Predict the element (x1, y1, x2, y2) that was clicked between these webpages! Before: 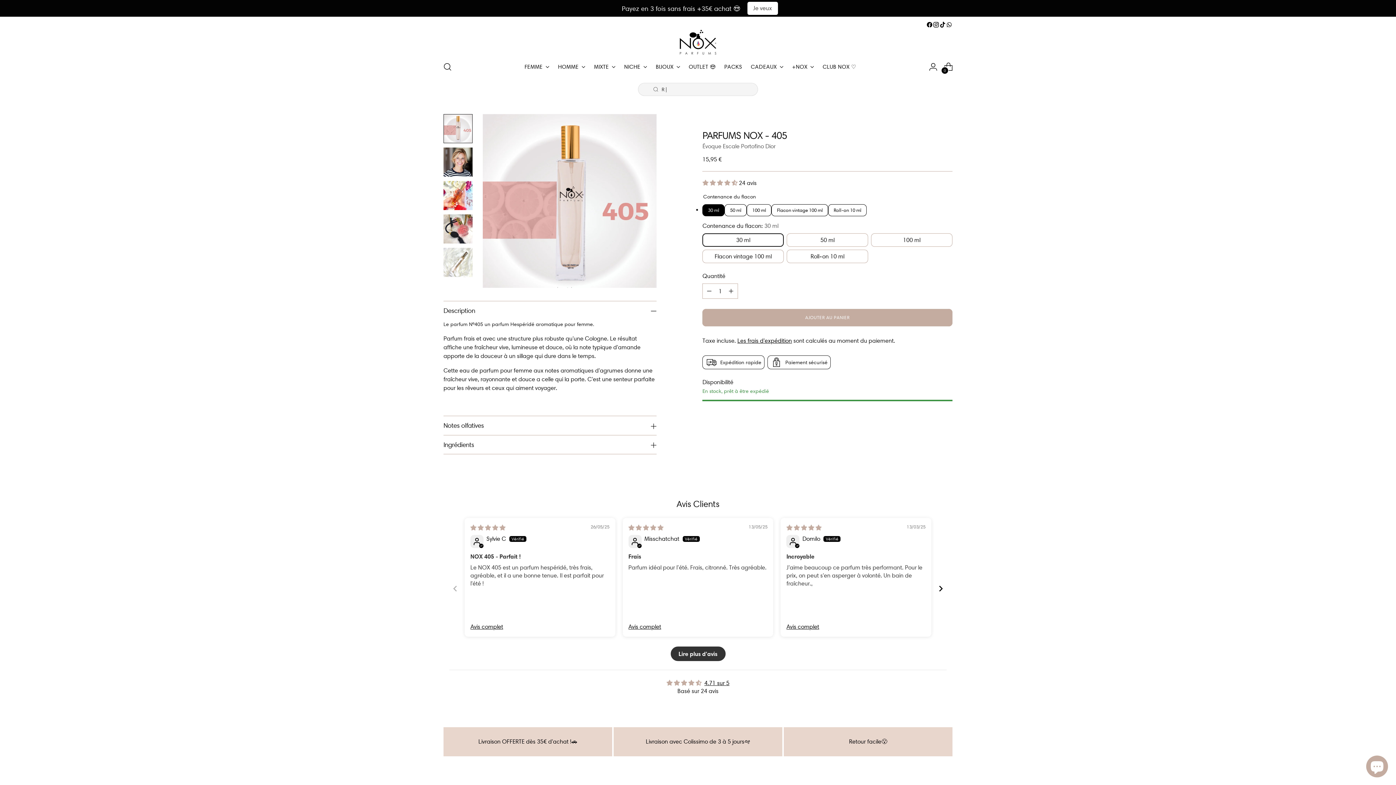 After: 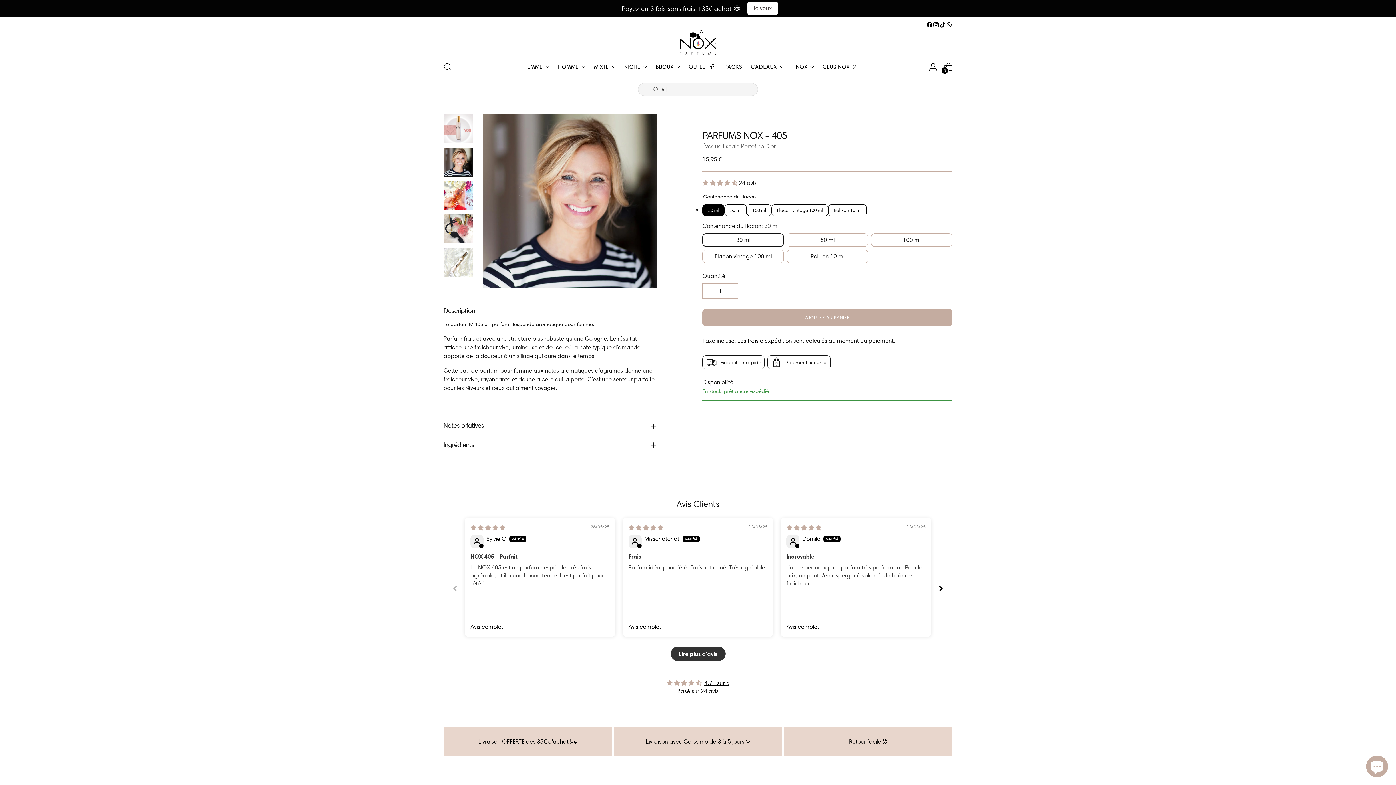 Action: label: Remplacer l'image par l'image 2 bbox: (443, 147, 472, 176)